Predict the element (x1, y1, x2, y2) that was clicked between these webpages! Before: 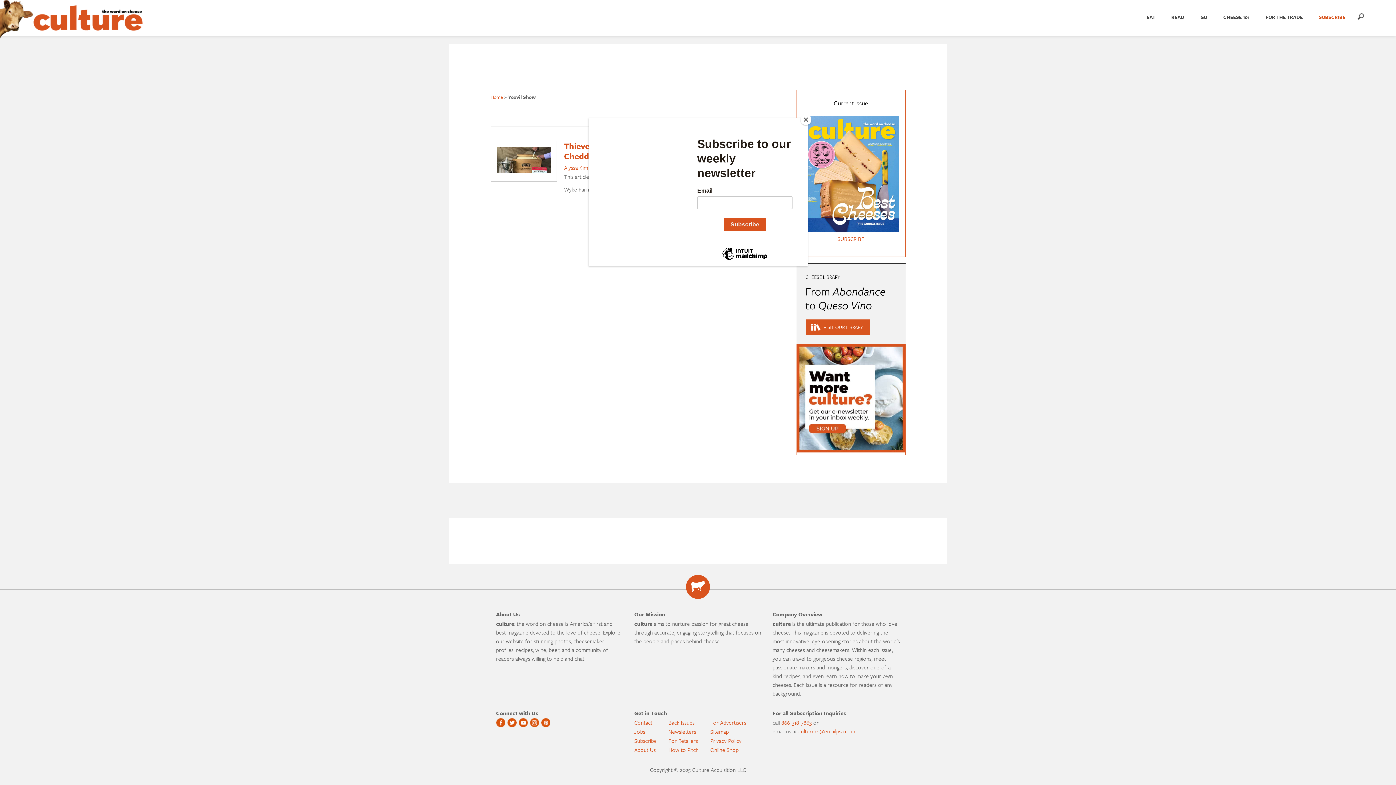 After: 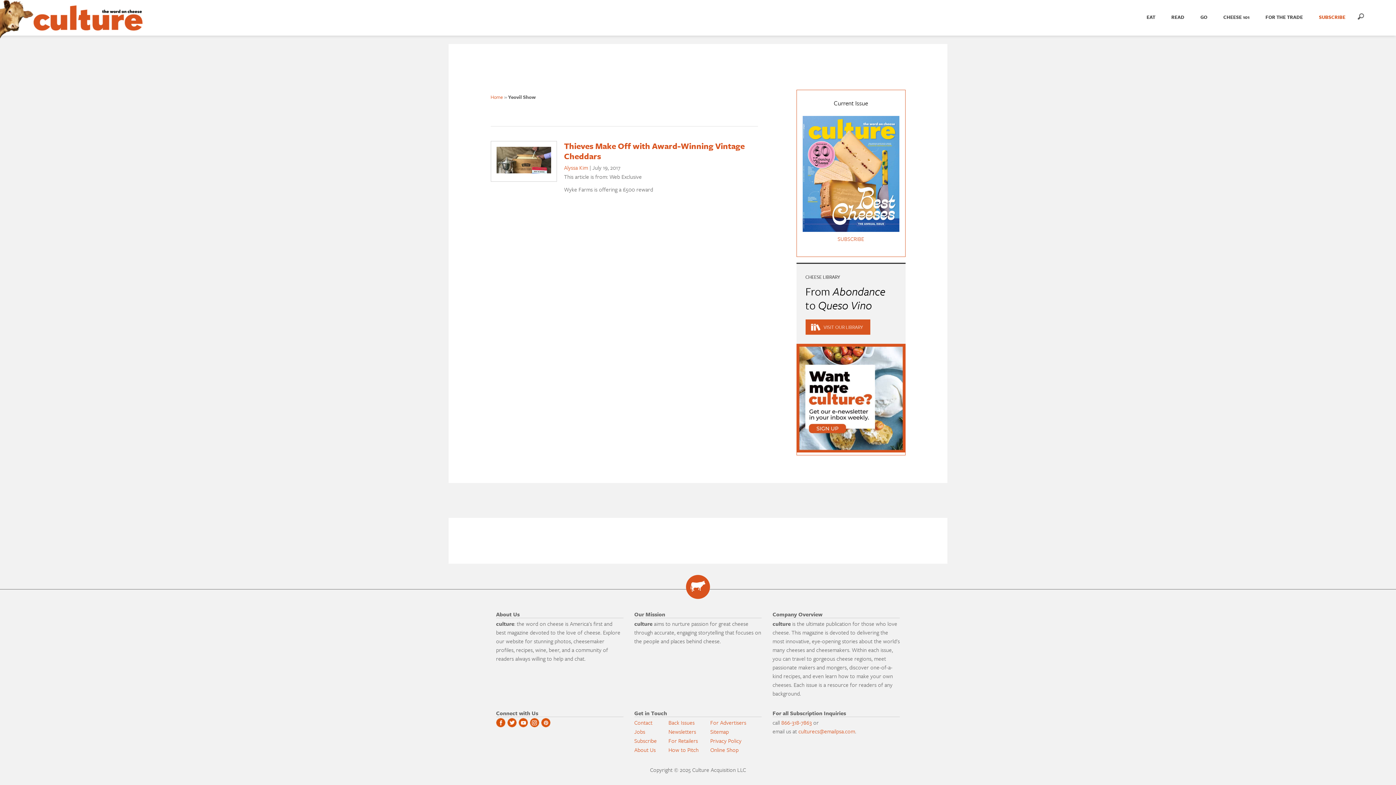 Action: bbox: (800, 114, 811, 125) label: Close